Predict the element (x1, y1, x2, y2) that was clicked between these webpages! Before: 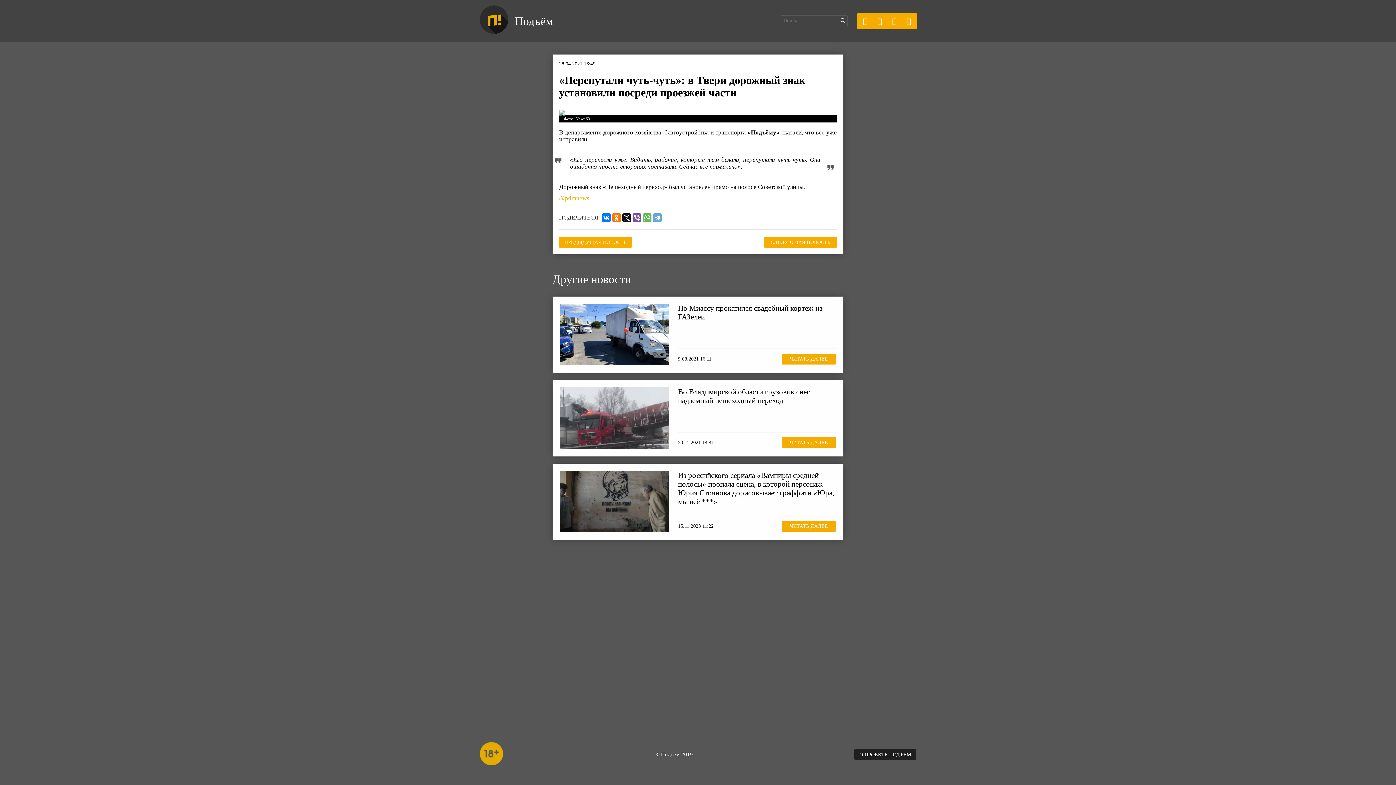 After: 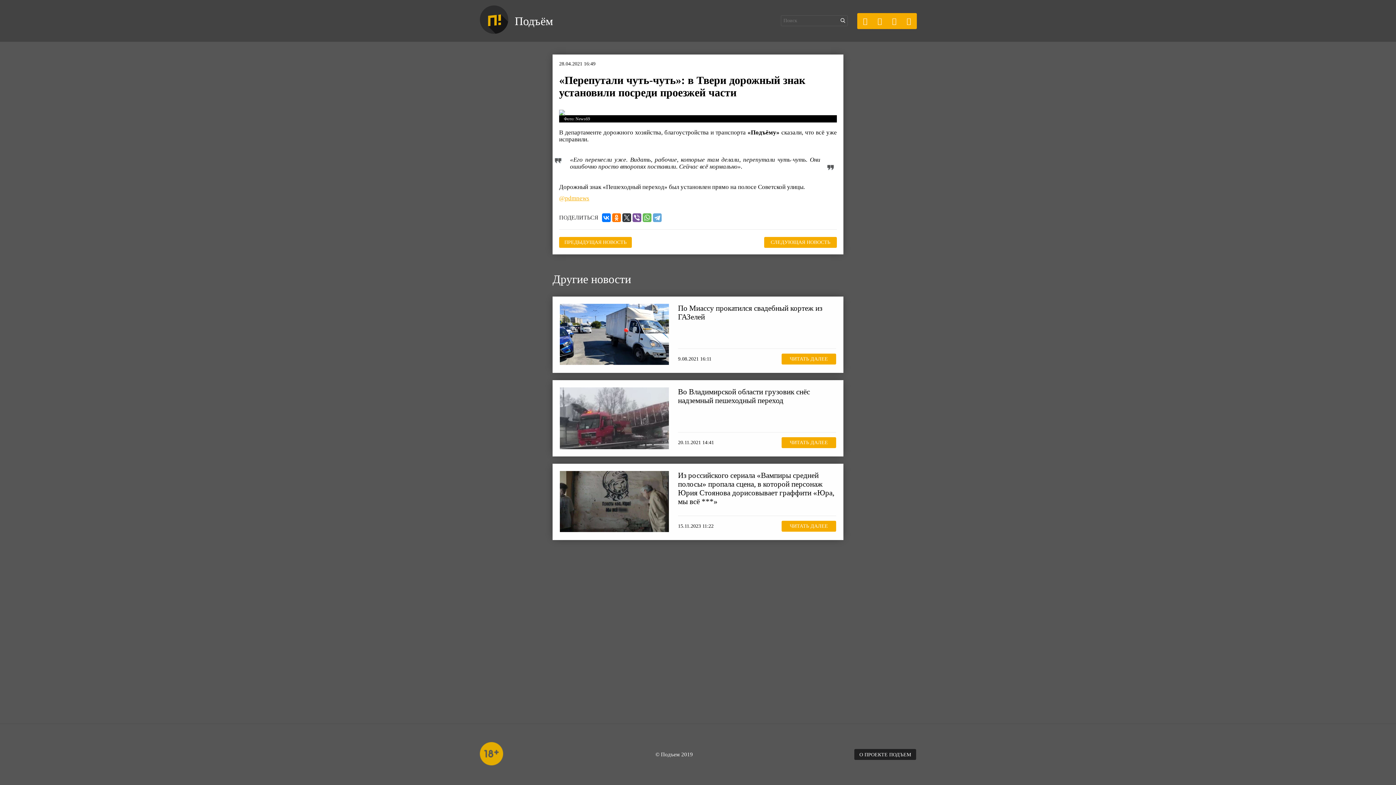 Action: bbox: (622, 213, 631, 222)